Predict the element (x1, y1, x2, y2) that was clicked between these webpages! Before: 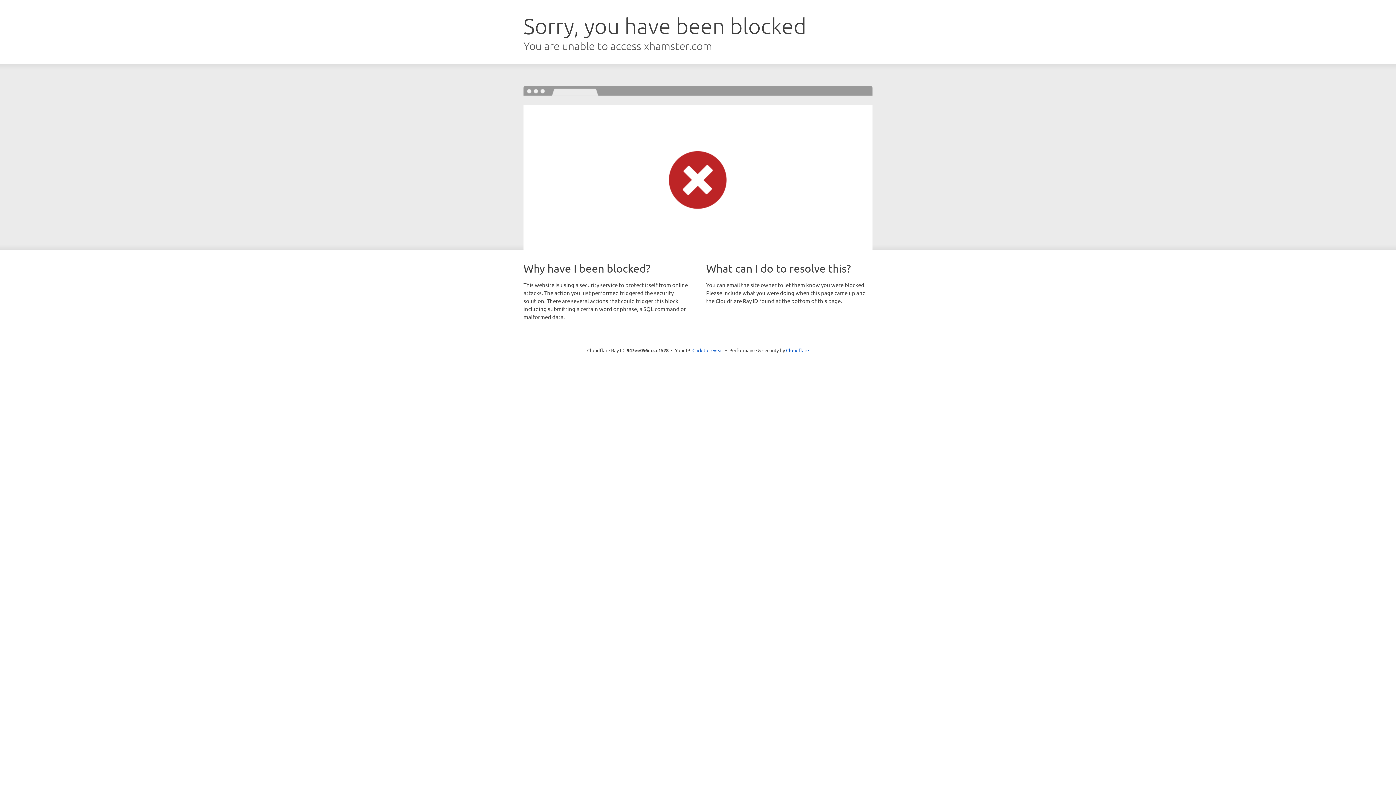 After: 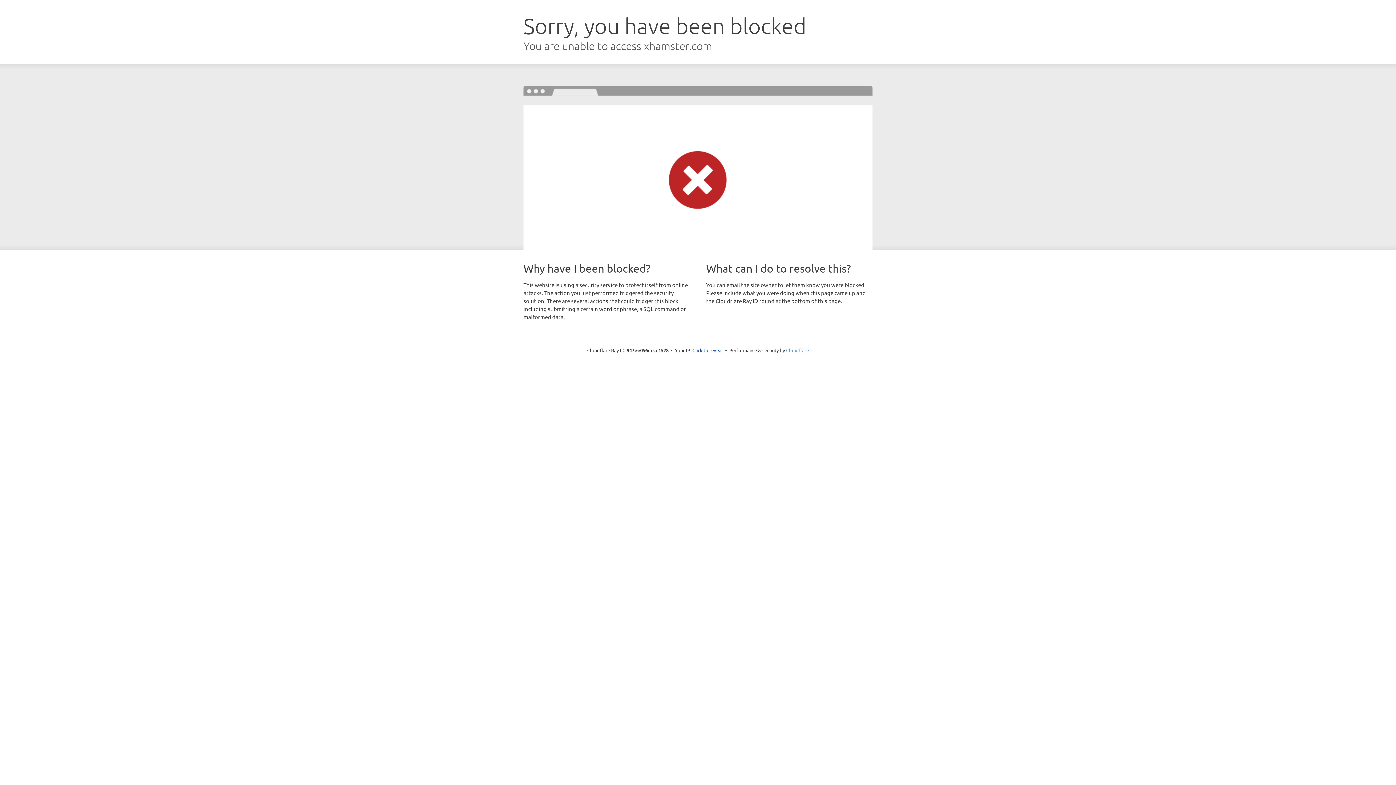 Action: label: Cloudflare bbox: (786, 347, 809, 353)